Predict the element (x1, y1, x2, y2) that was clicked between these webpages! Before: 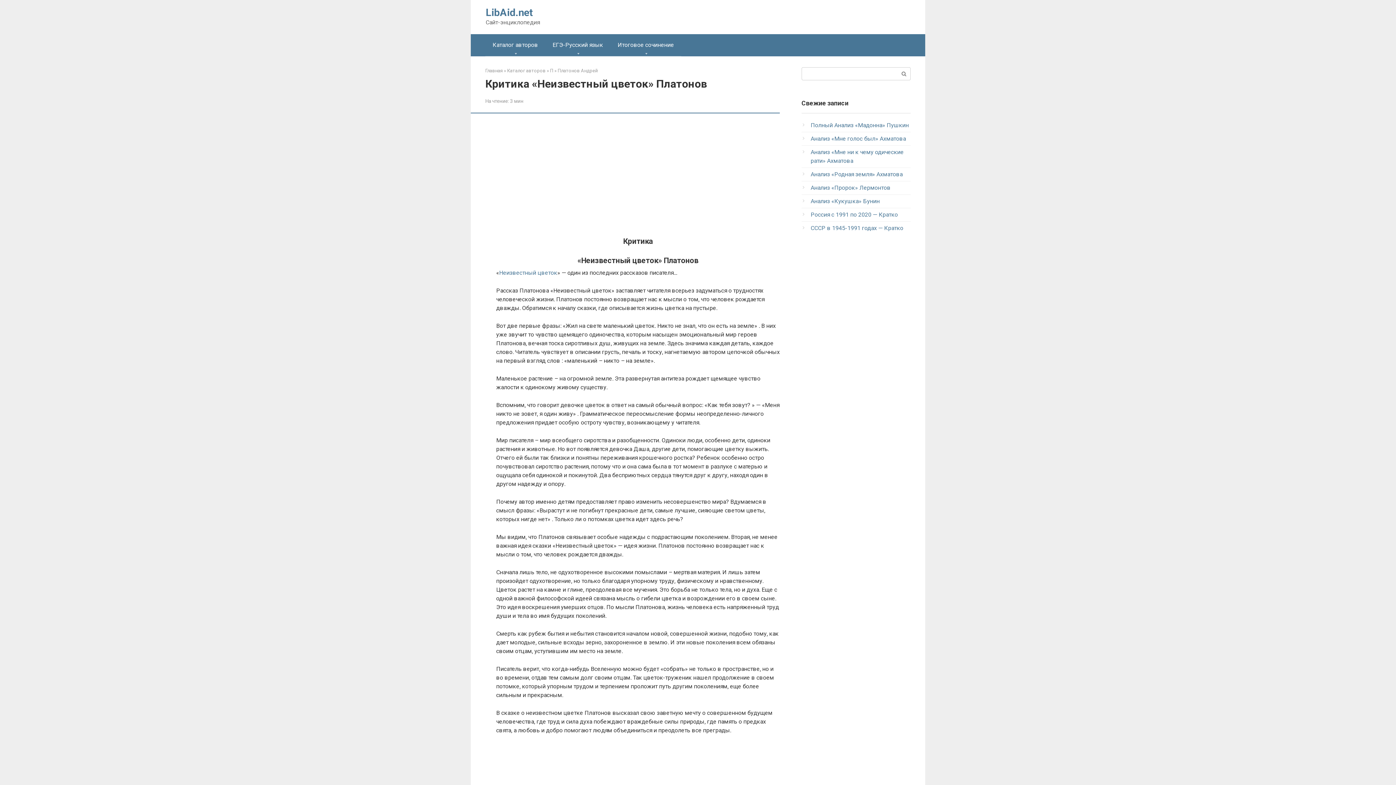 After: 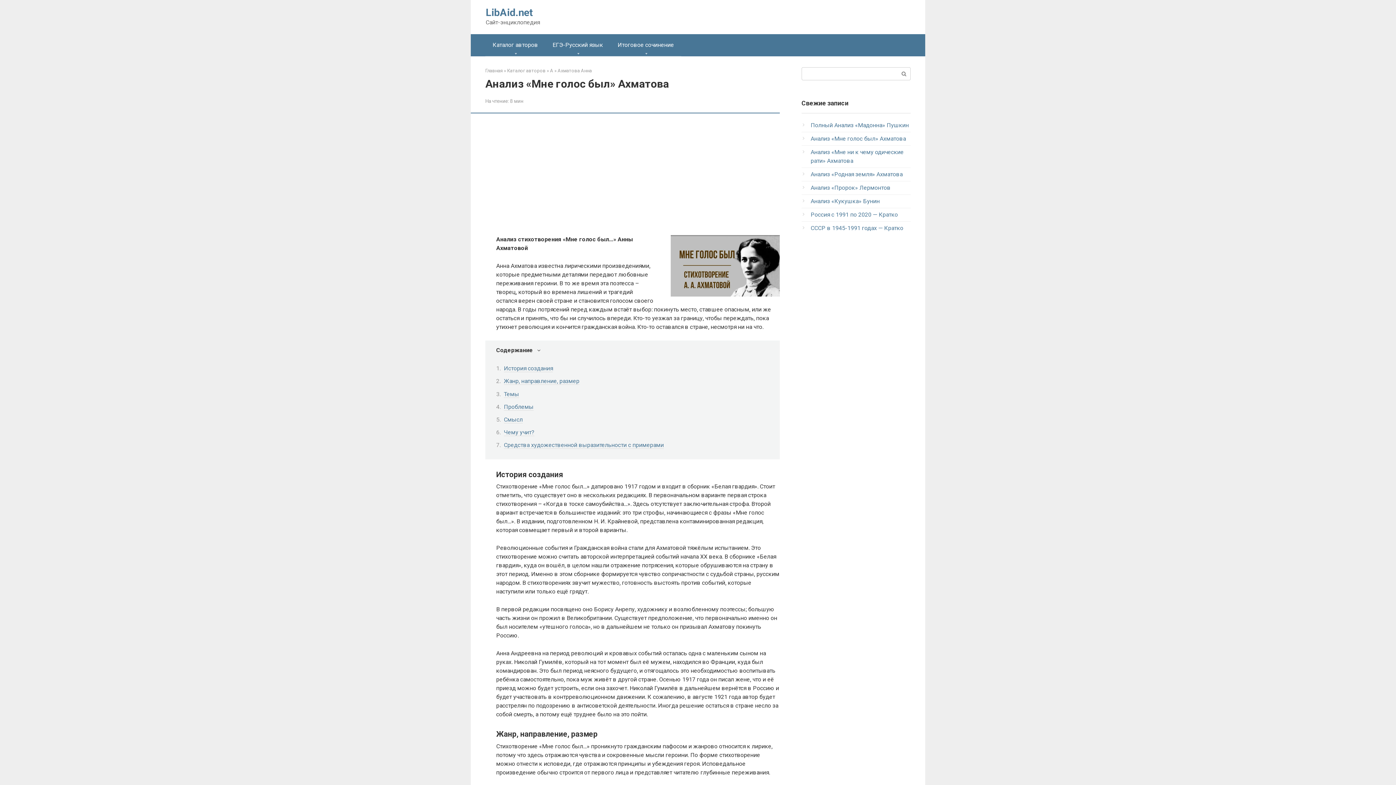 Action: label: Анализ «Мне голос был» Ахматова bbox: (810, 135, 906, 142)